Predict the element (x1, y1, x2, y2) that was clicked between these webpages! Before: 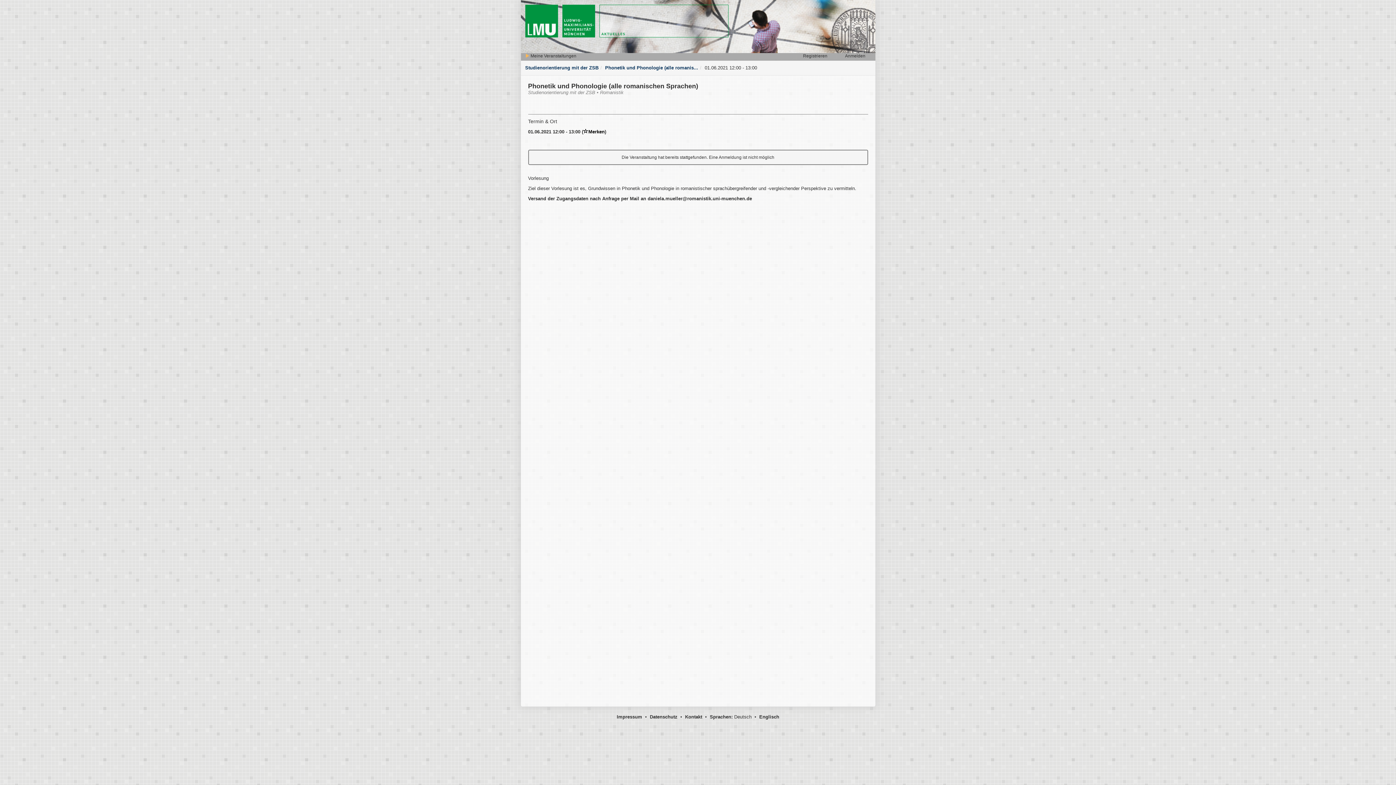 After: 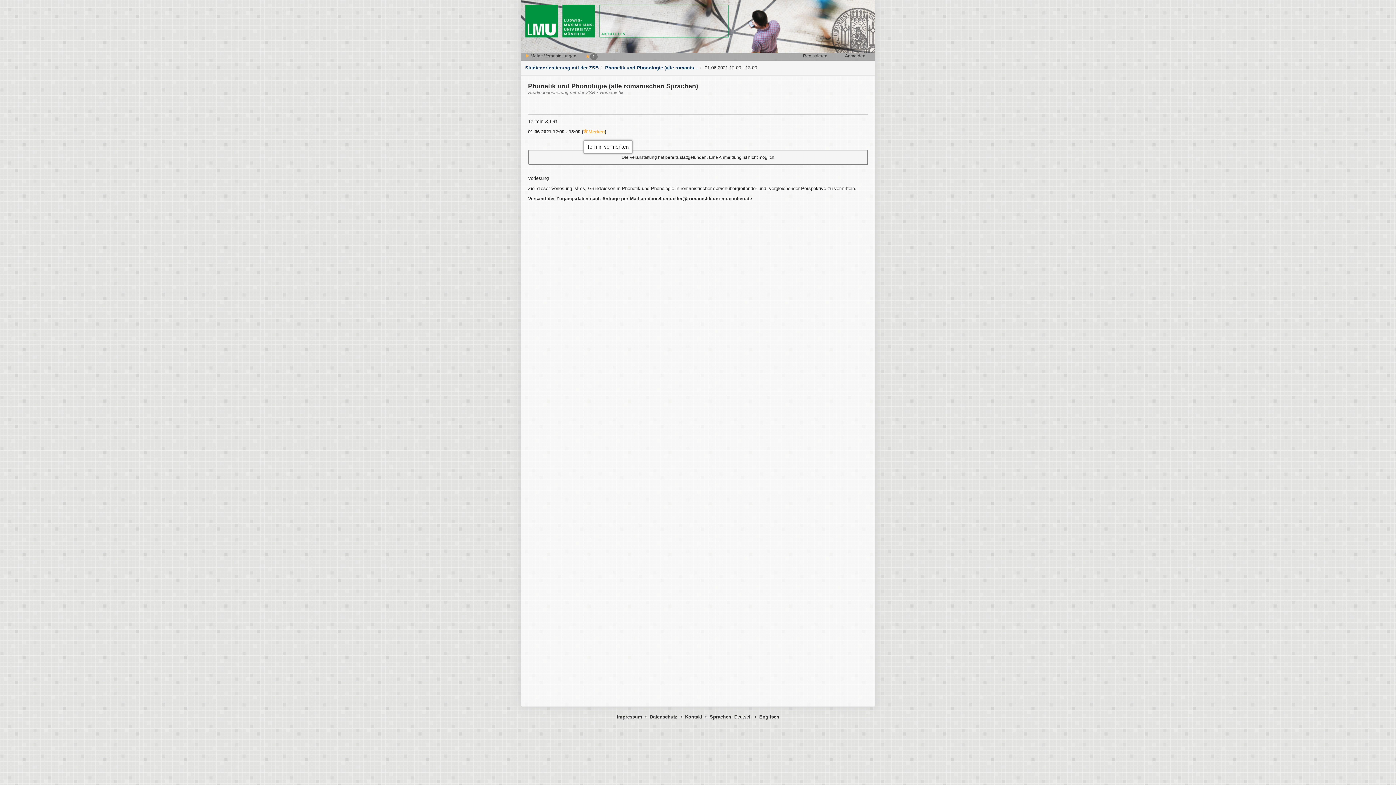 Action: label: Merken bbox: (583, 129, 604, 134)